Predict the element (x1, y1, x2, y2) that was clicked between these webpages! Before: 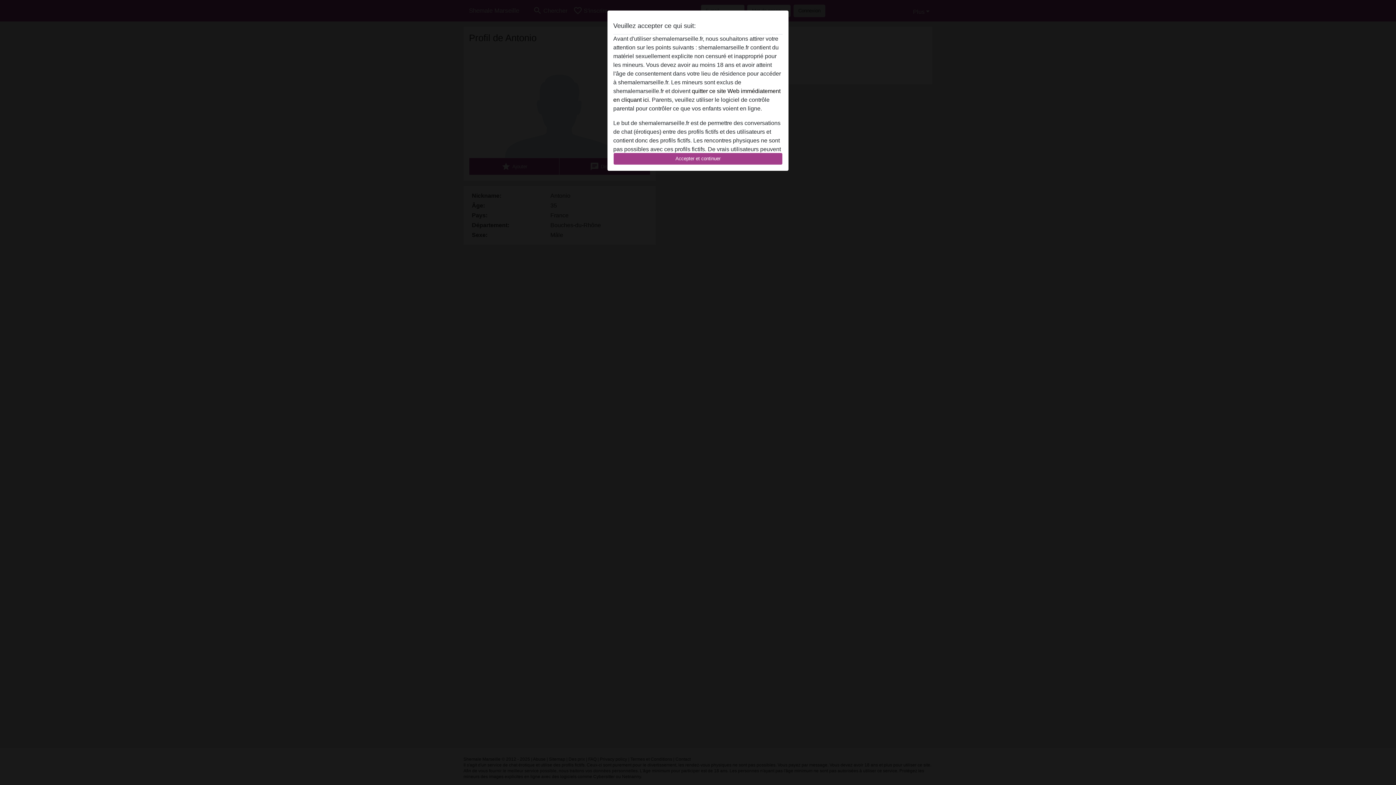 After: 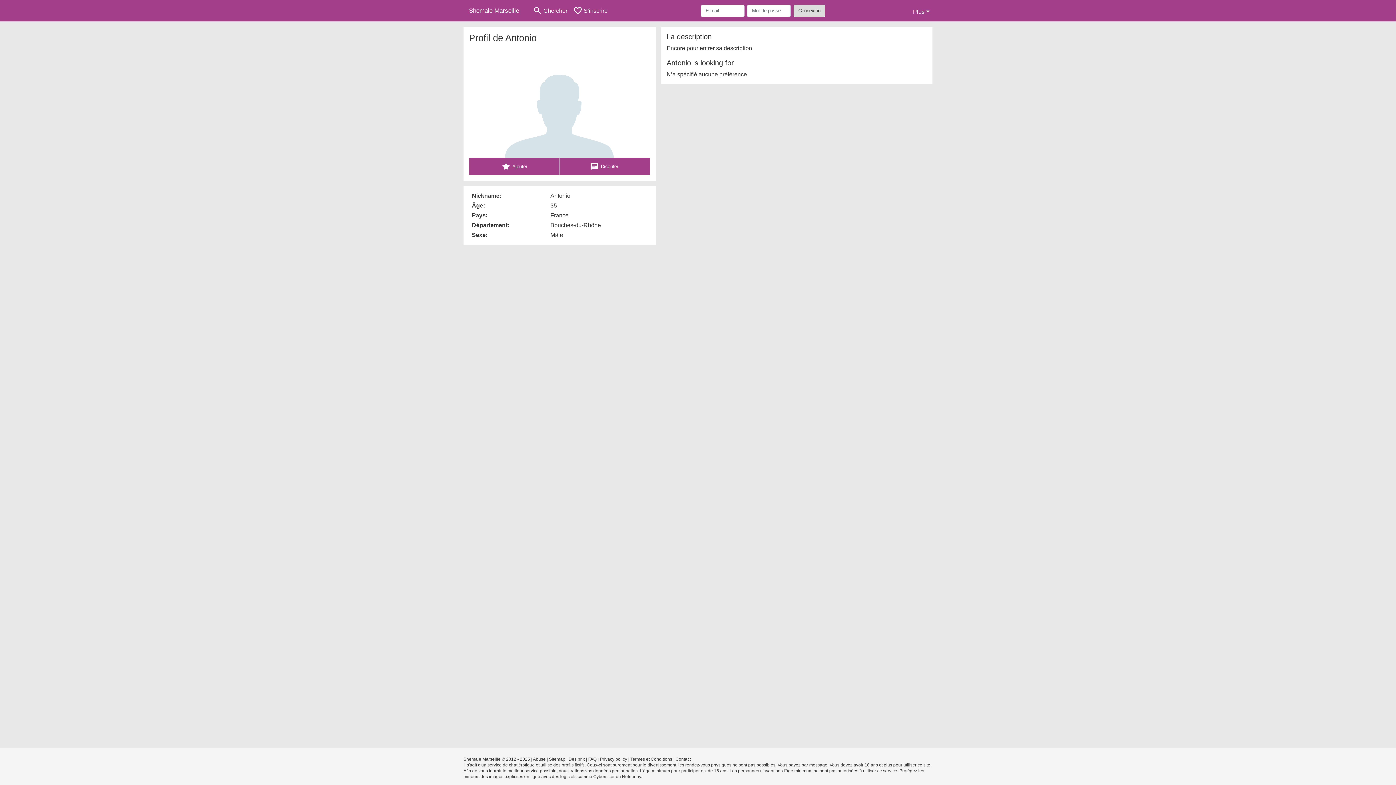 Action: label: Accepter et continuer bbox: (613, 152, 782, 165)